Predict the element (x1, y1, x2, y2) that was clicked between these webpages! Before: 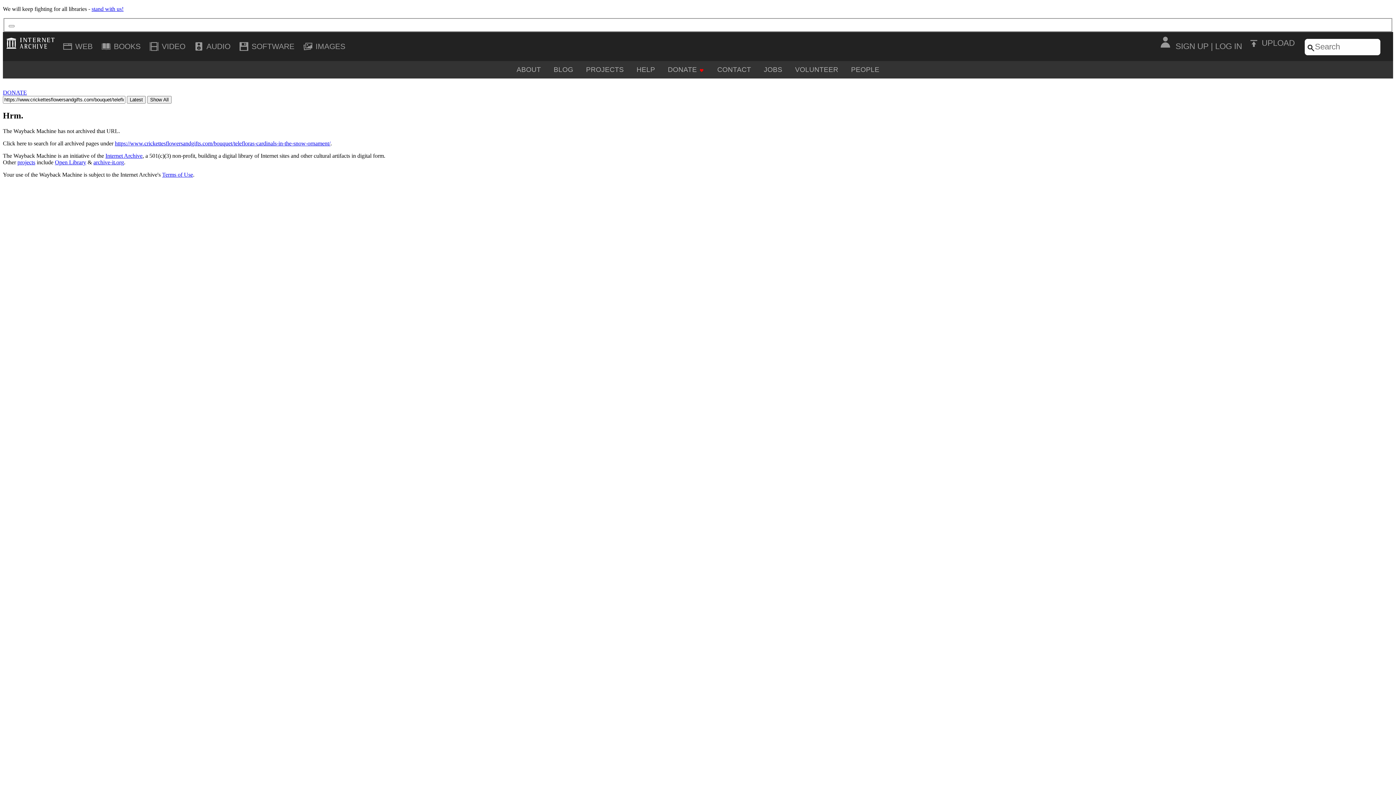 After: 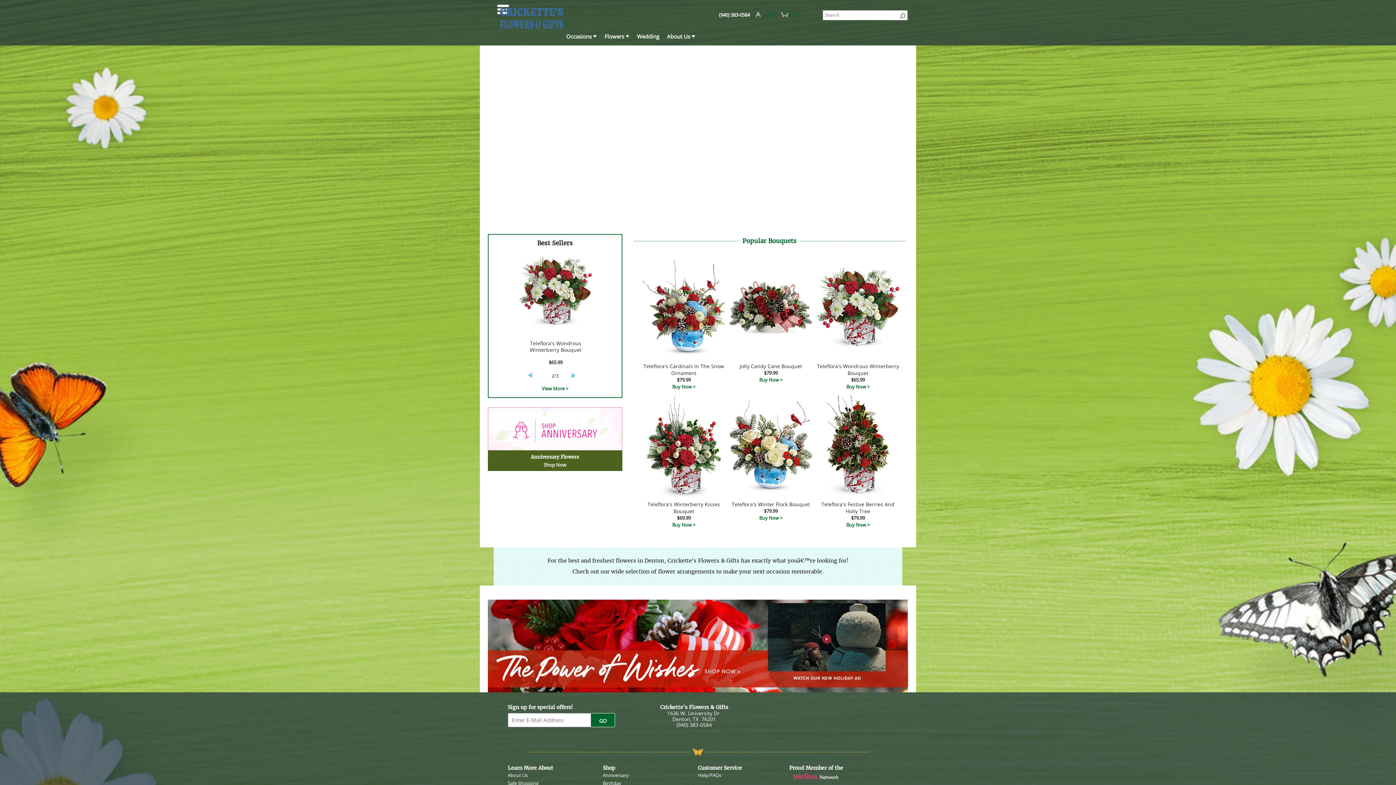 Action: label: JOBS bbox: (764, 65, 782, 73)